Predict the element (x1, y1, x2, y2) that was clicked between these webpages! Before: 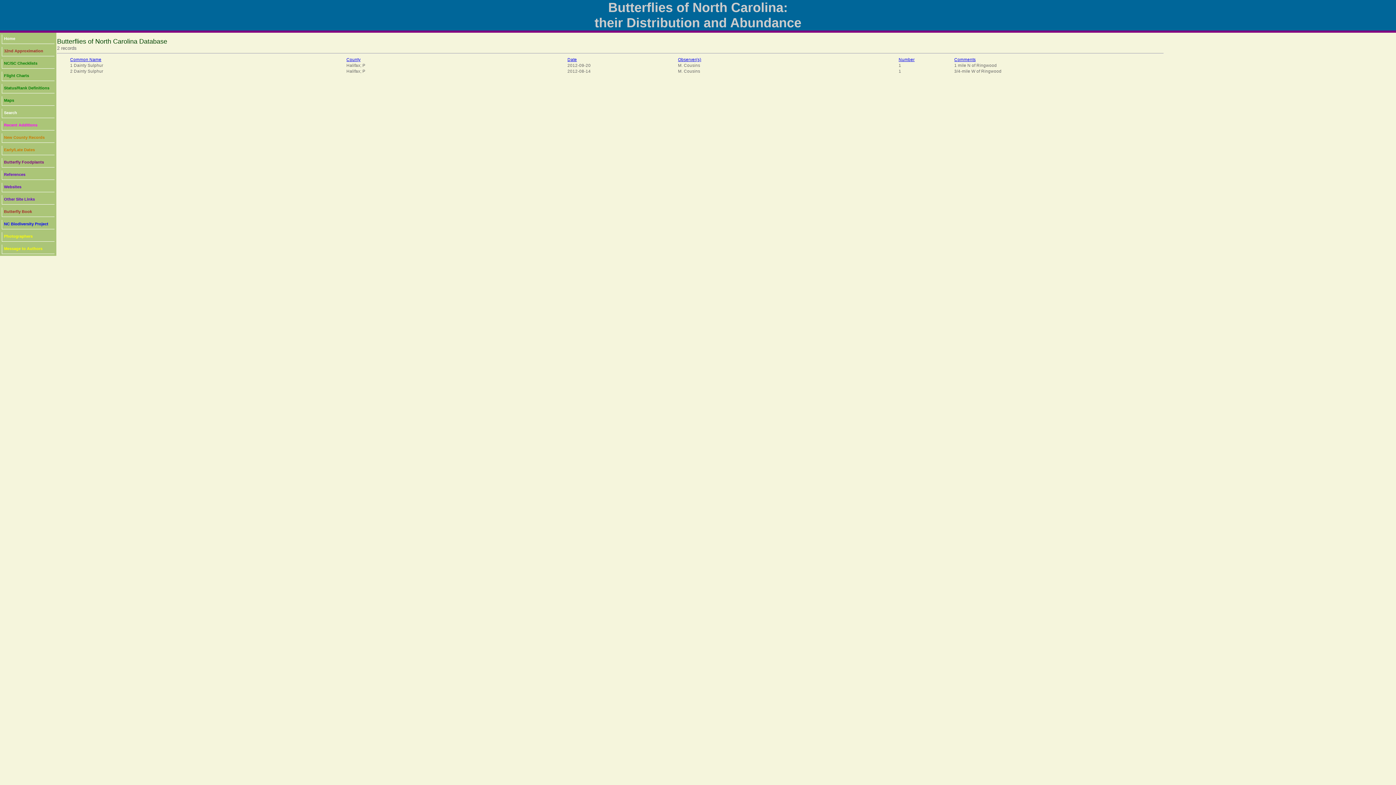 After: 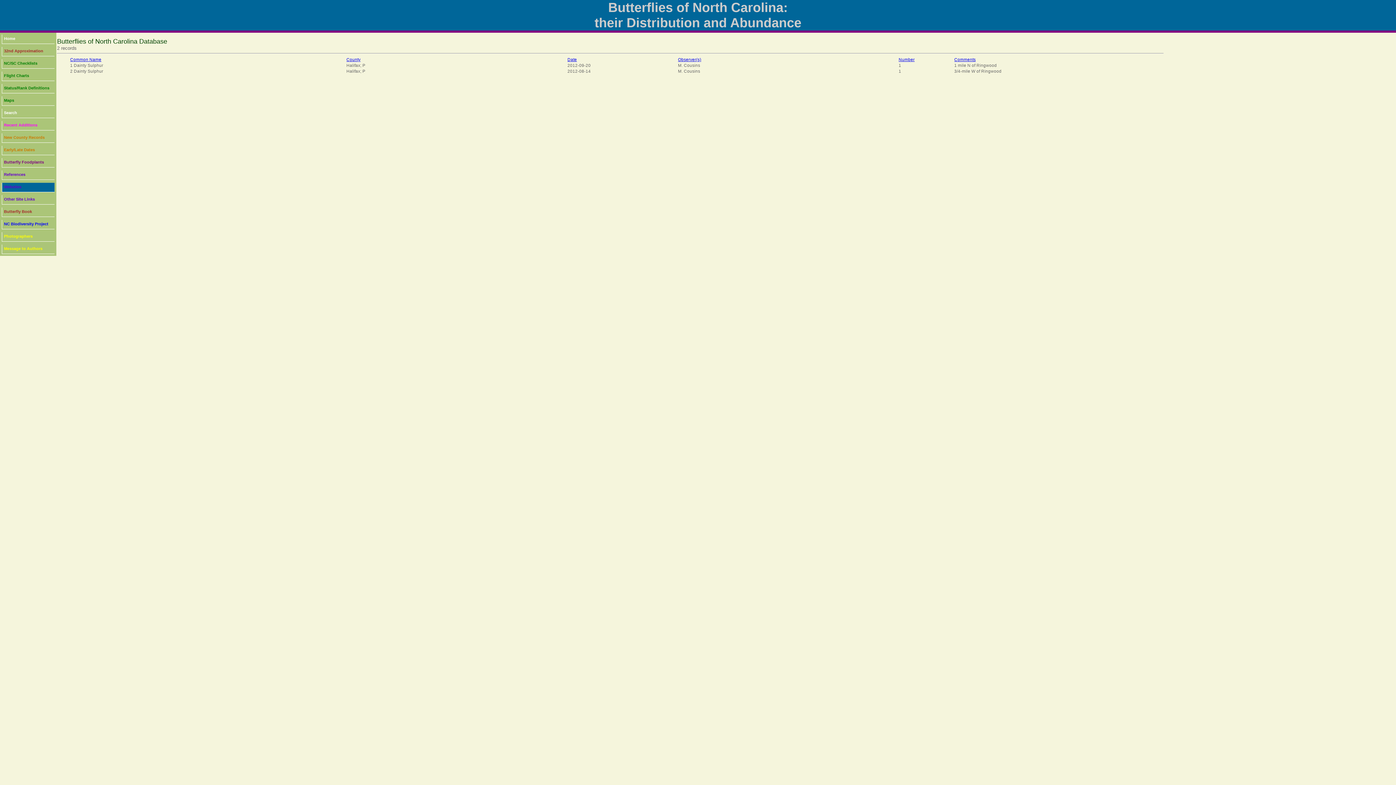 Action: label: Websites bbox: (1, 182, 54, 192)